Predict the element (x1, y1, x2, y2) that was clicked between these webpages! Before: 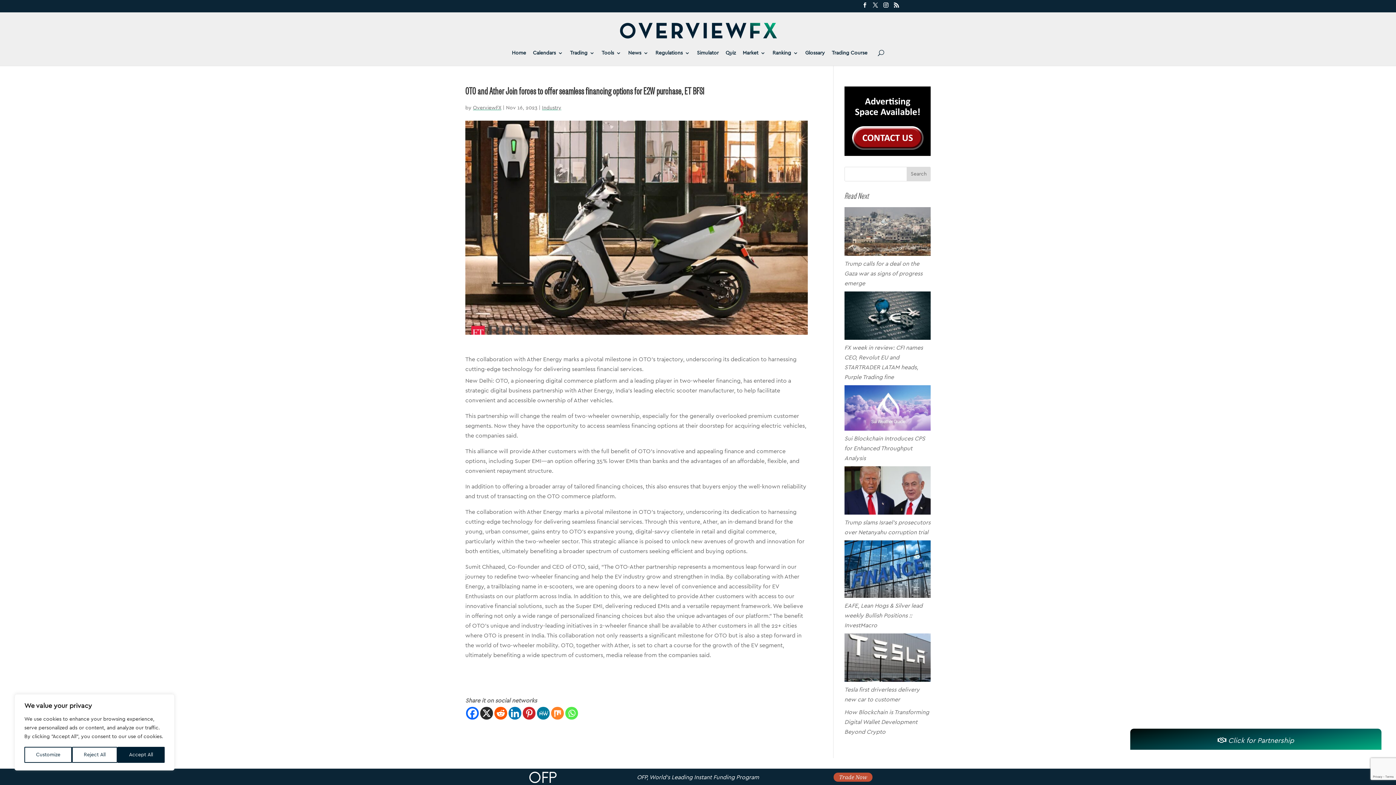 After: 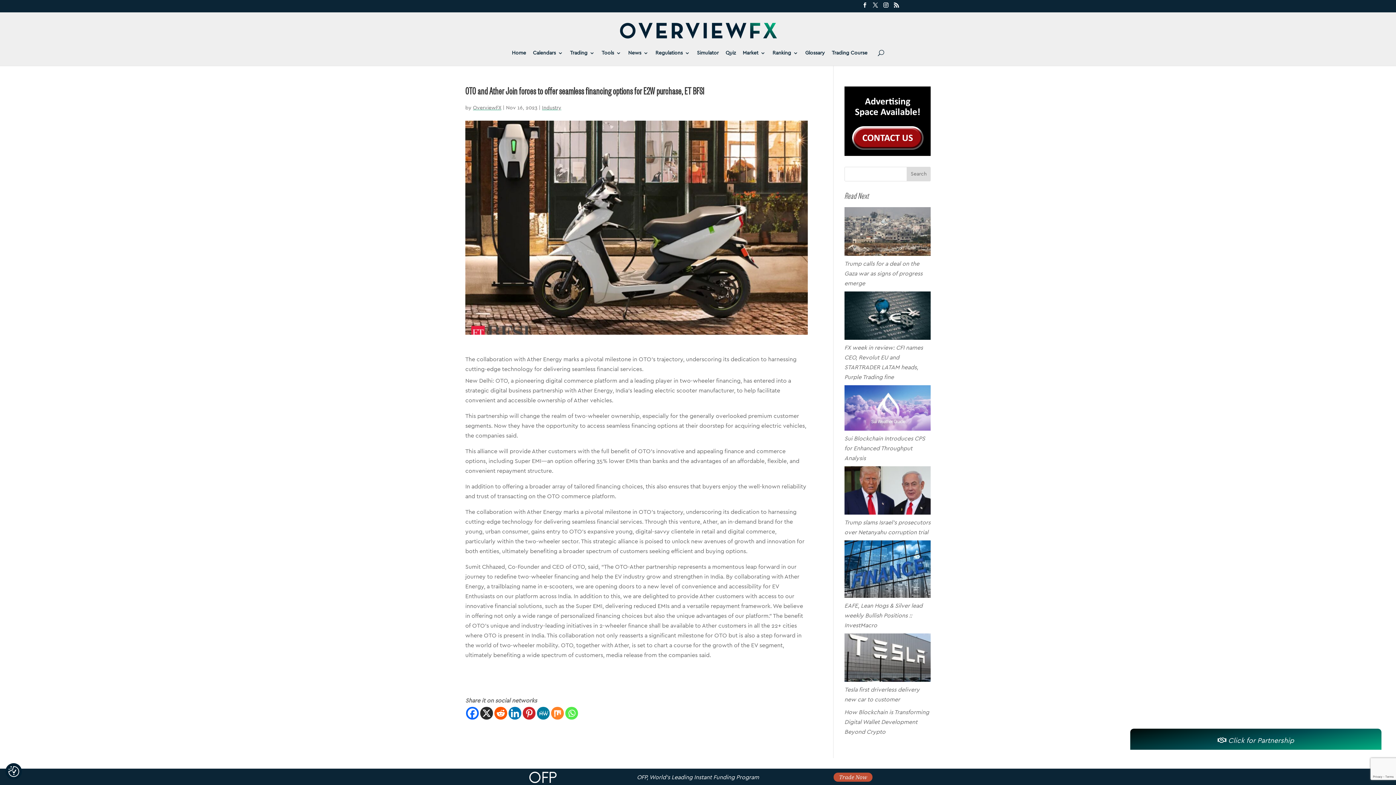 Action: label: Reject All bbox: (72, 747, 117, 763)